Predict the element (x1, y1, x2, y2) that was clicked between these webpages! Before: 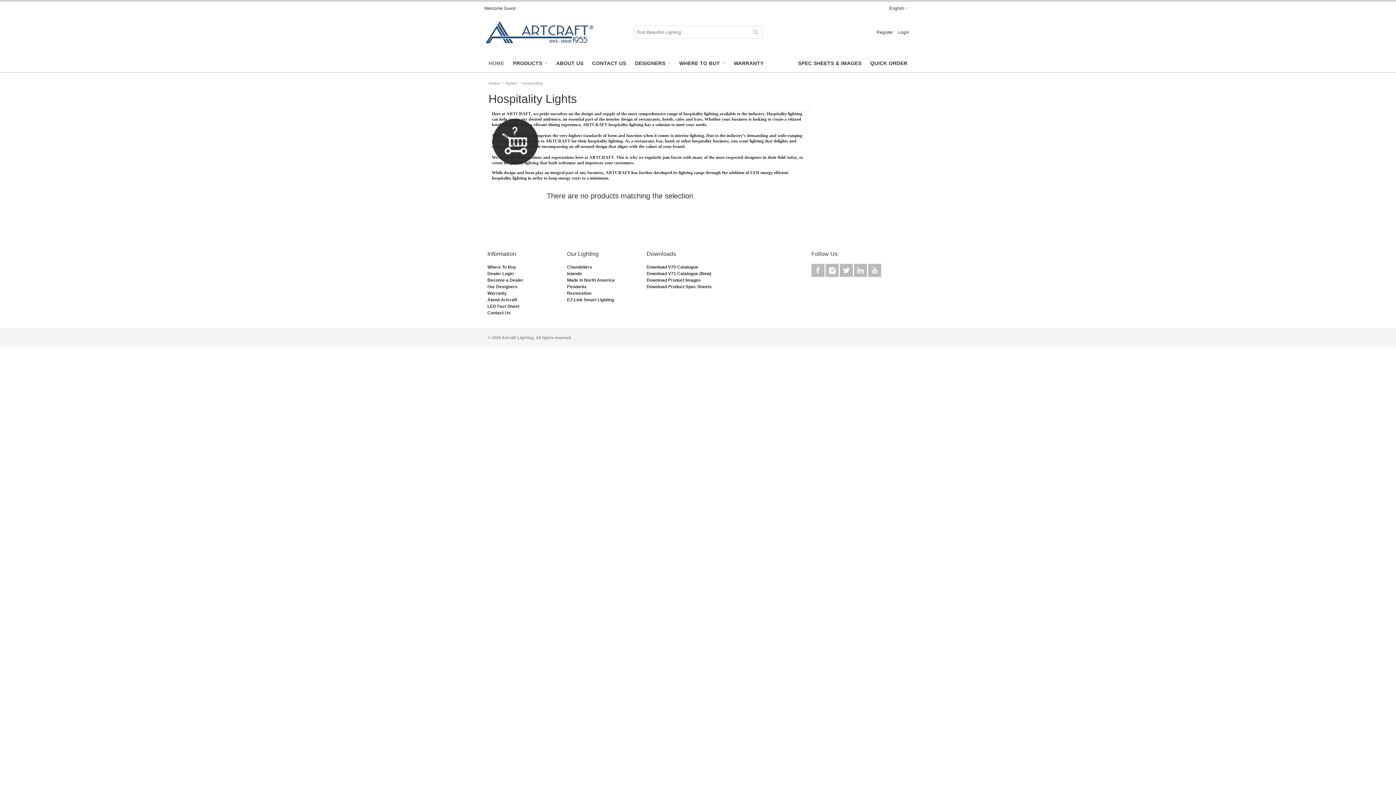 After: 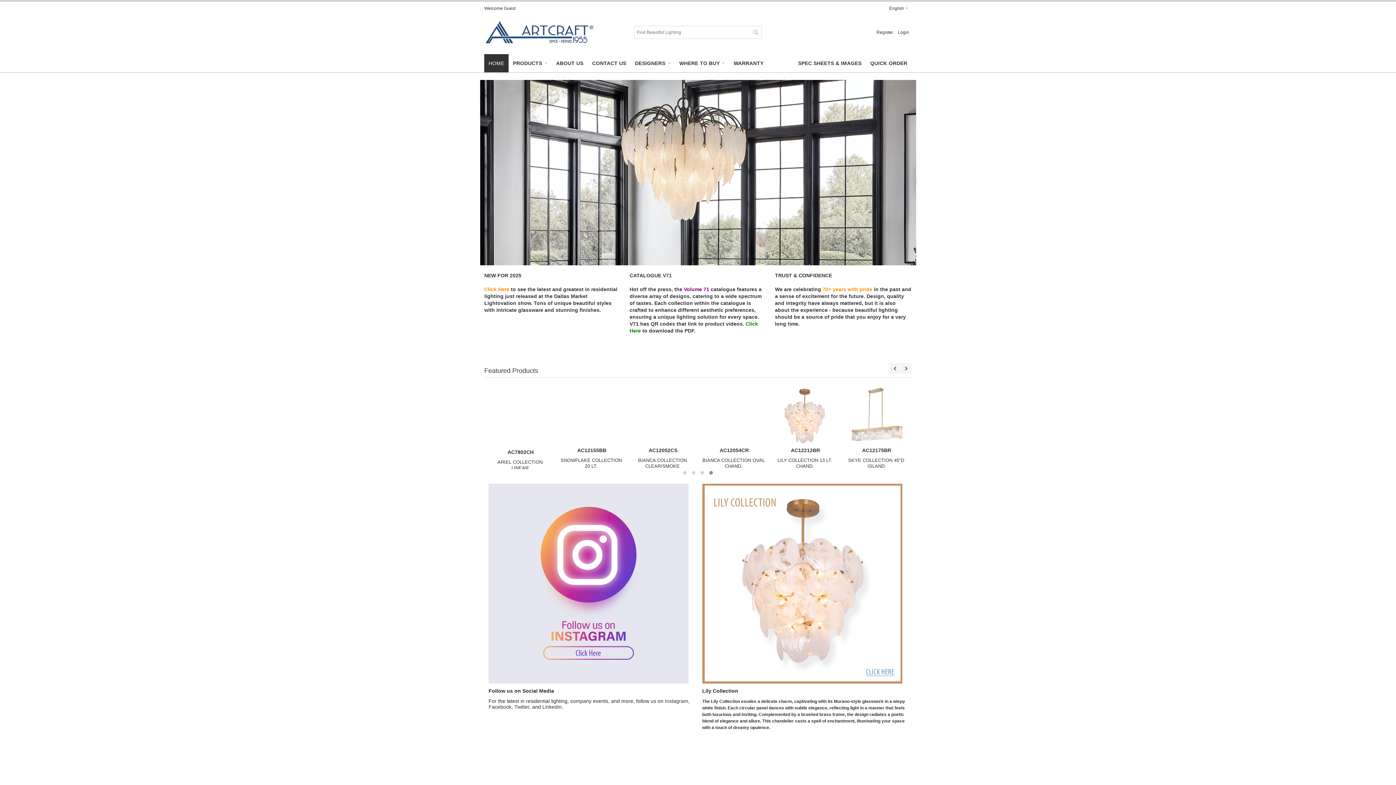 Action: bbox: (488, 80, 499, 86) label: Home